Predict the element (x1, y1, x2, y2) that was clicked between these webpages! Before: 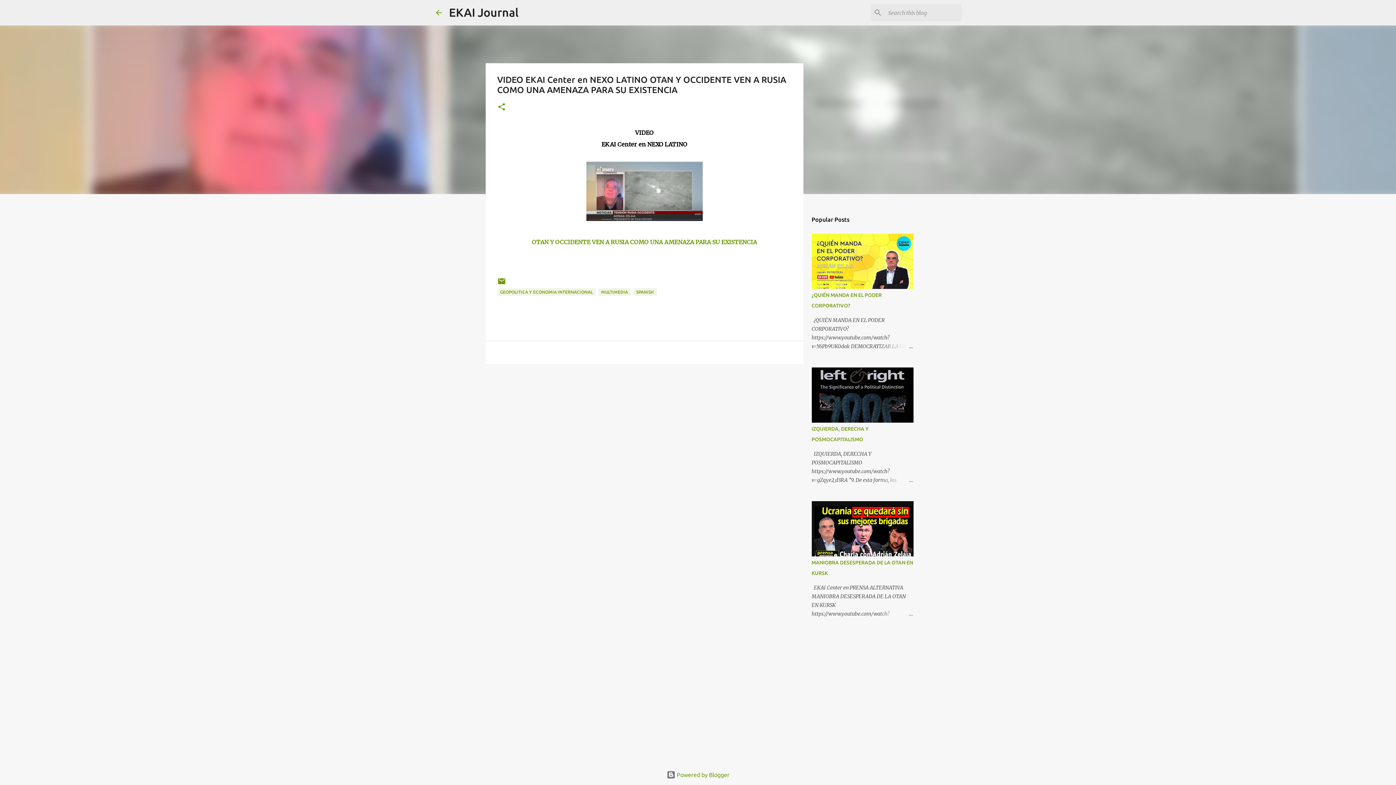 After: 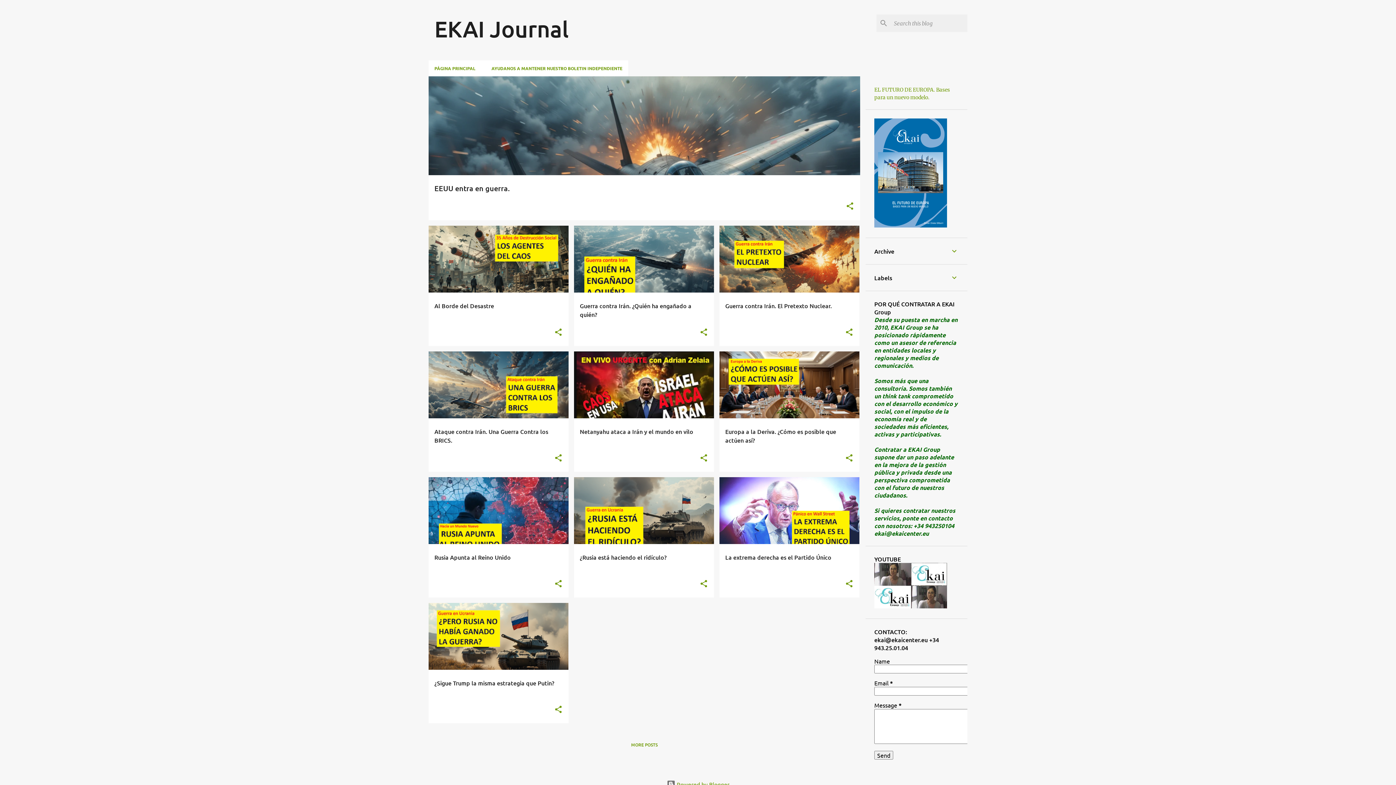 Action: bbox: (434, 8, 443, 16)